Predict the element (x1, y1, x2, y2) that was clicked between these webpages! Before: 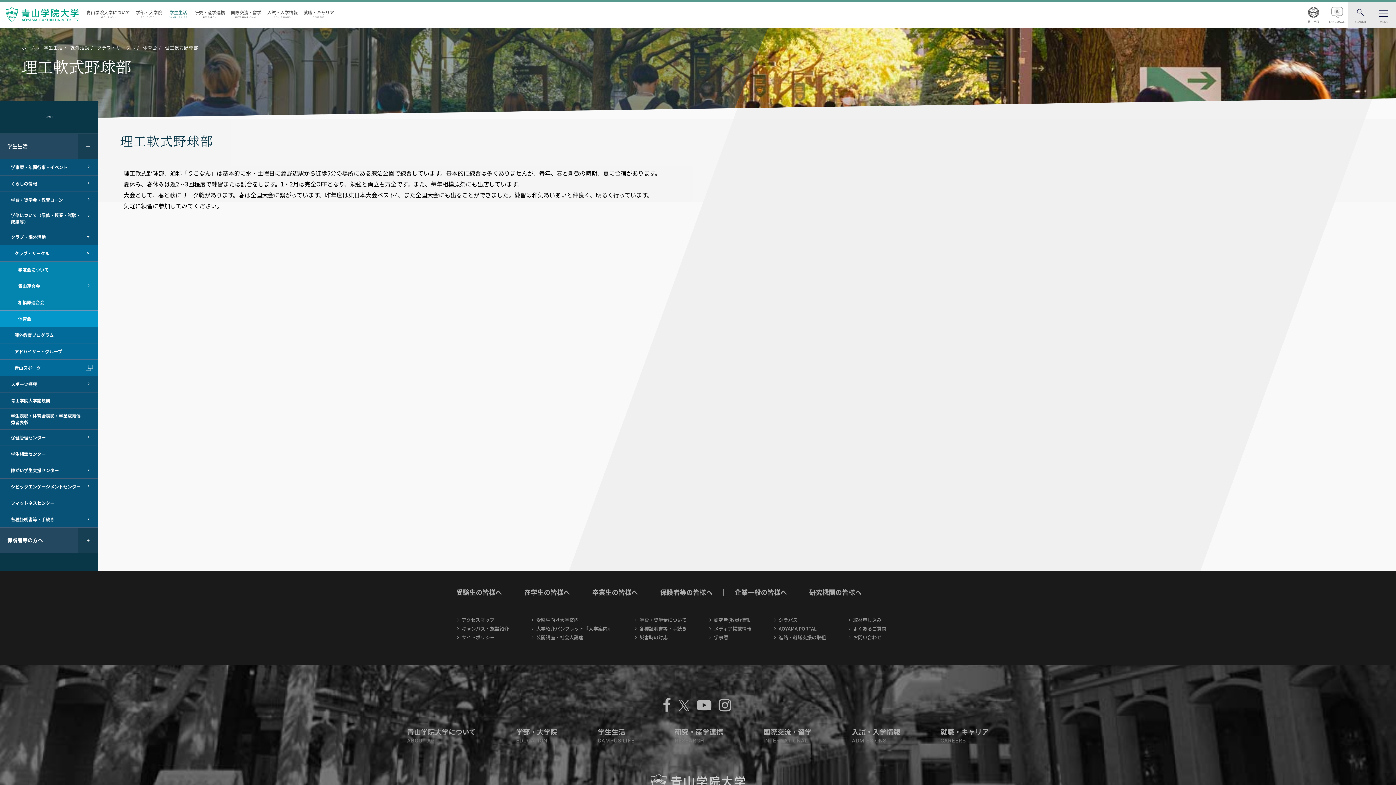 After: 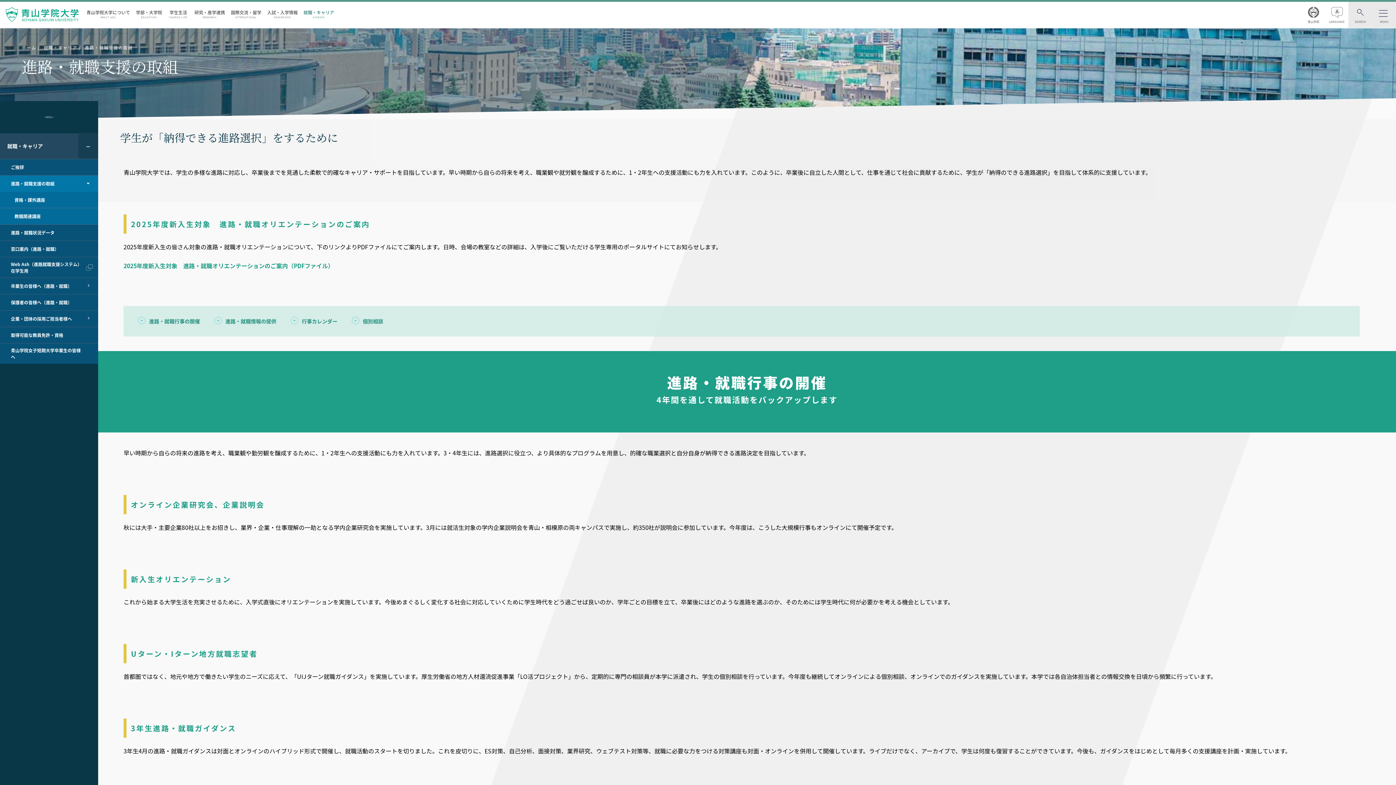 Action: label: 進路・就職支援の取組 bbox: (778, 634, 826, 641)